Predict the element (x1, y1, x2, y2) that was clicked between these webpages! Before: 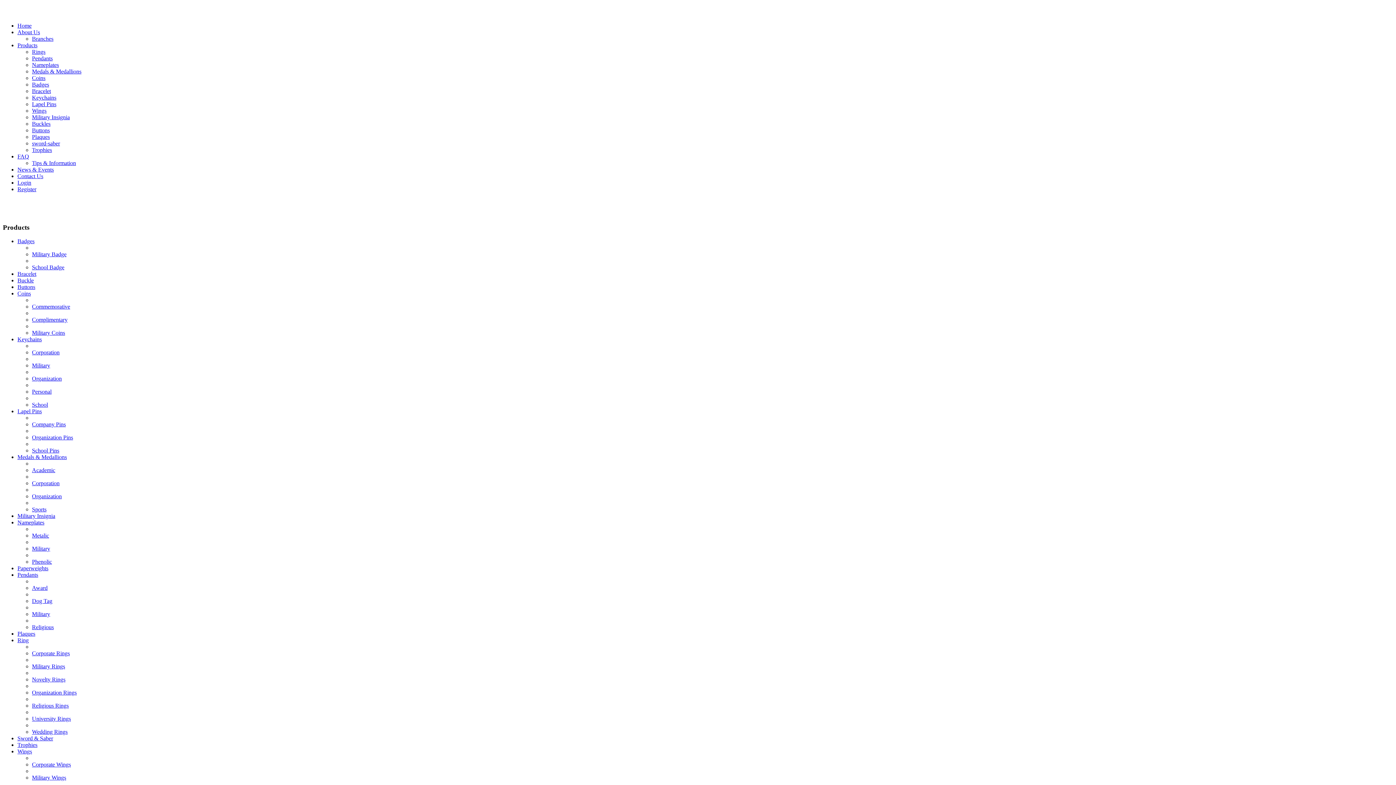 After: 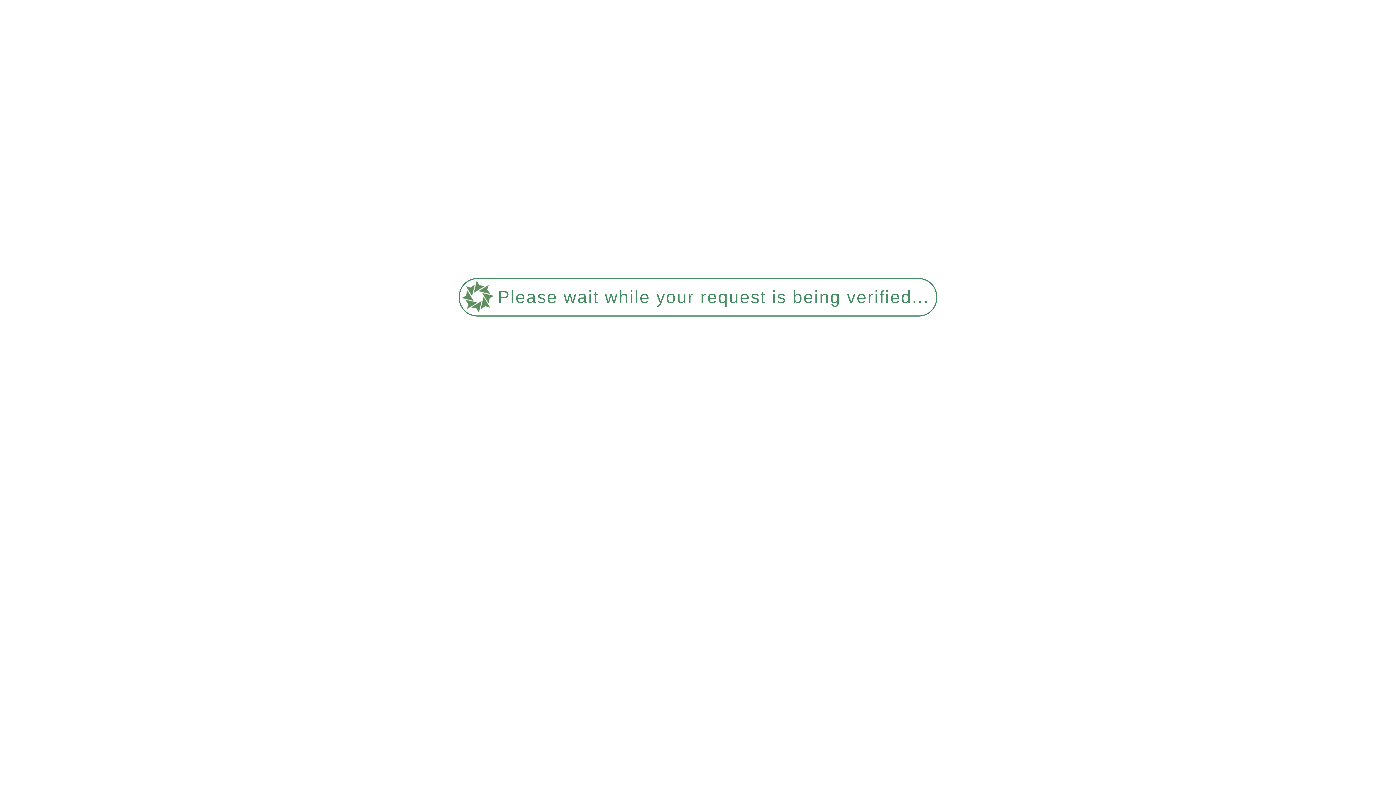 Action: label: Military Coins bbox: (32, 329, 65, 336)